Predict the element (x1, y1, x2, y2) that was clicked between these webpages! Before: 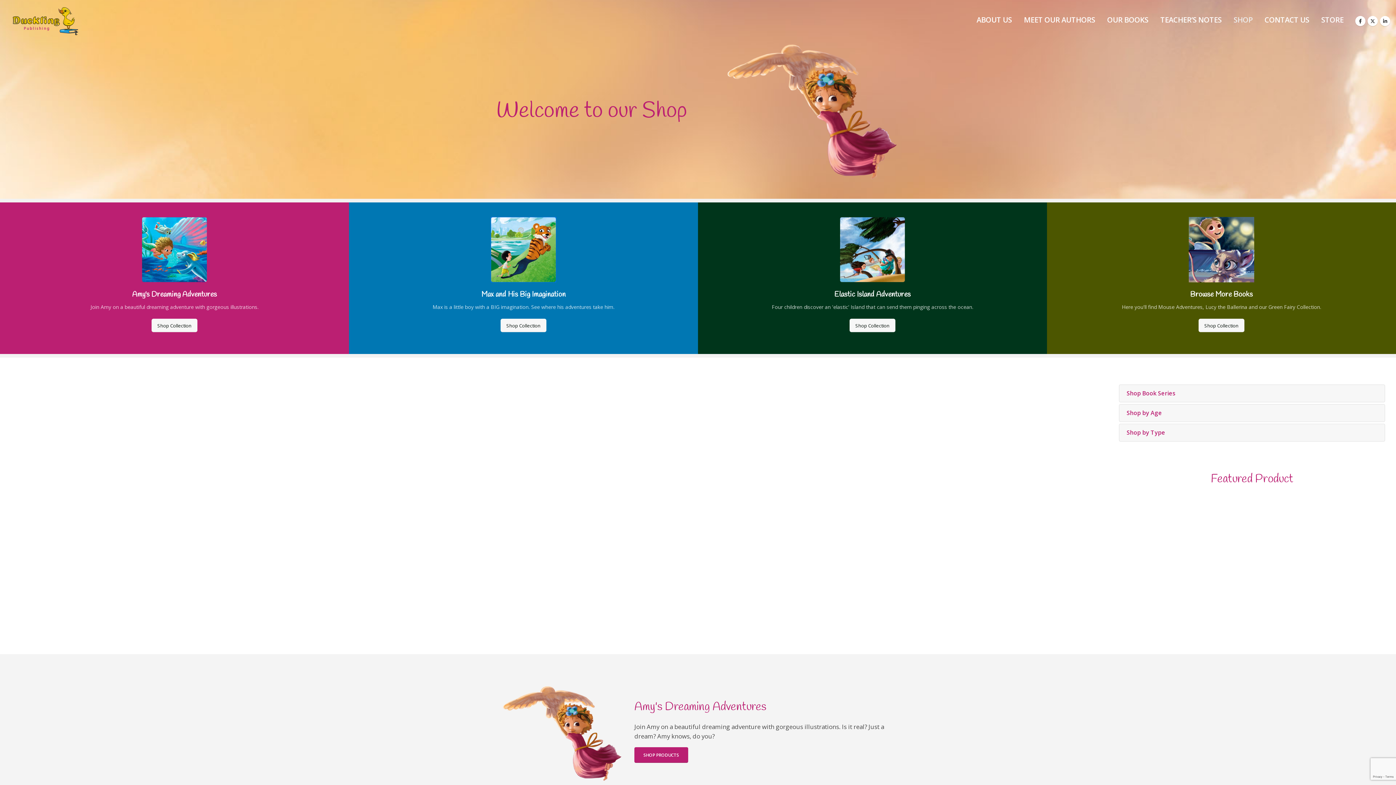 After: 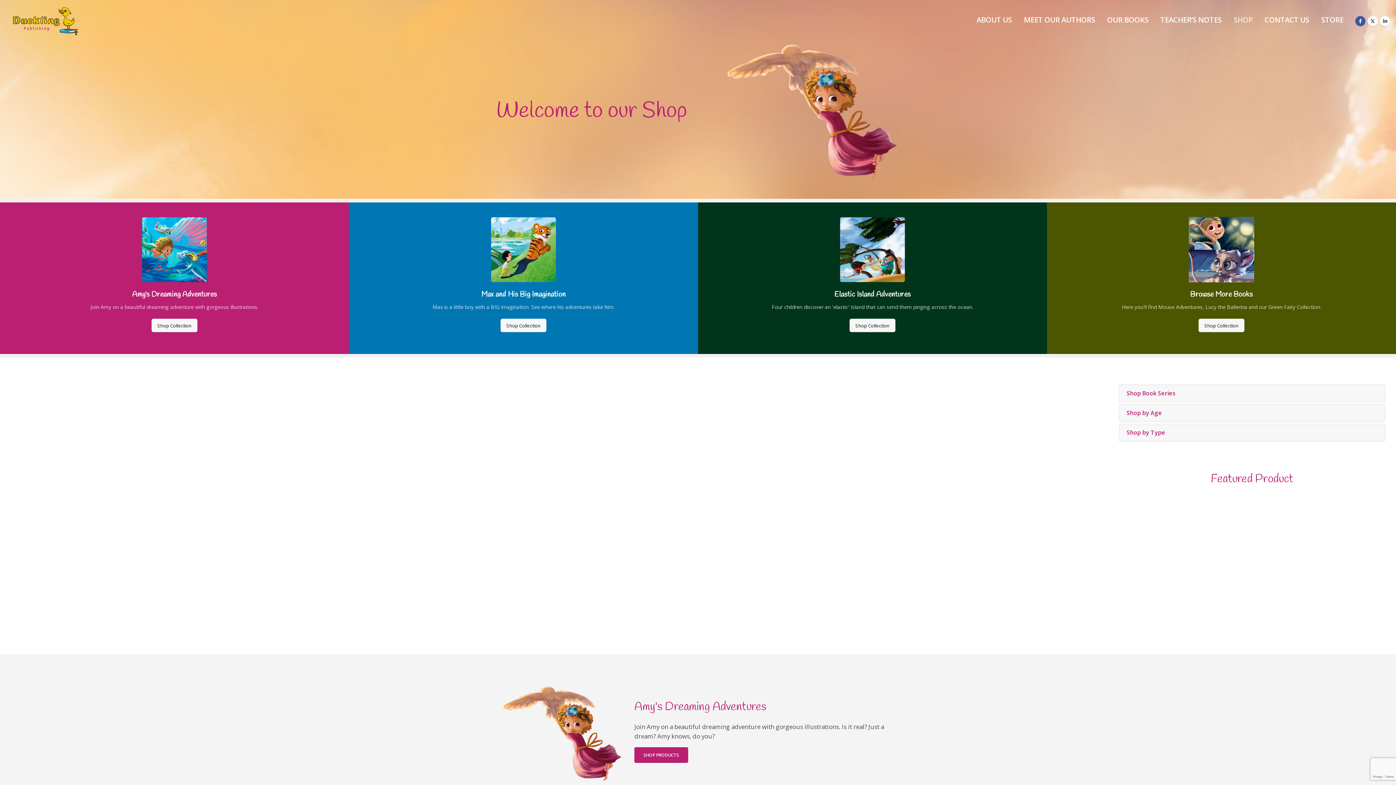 Action: bbox: (1355, 15, 1365, 26)